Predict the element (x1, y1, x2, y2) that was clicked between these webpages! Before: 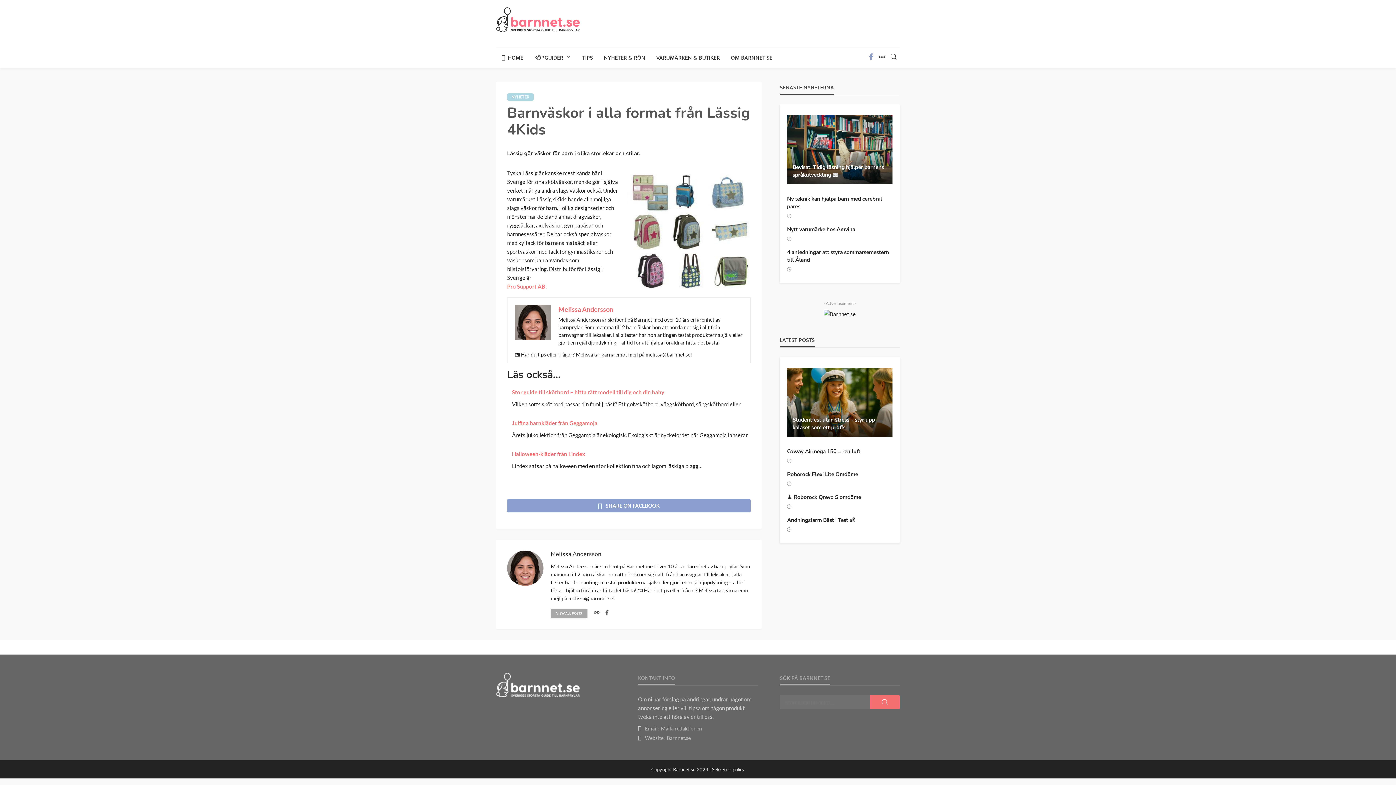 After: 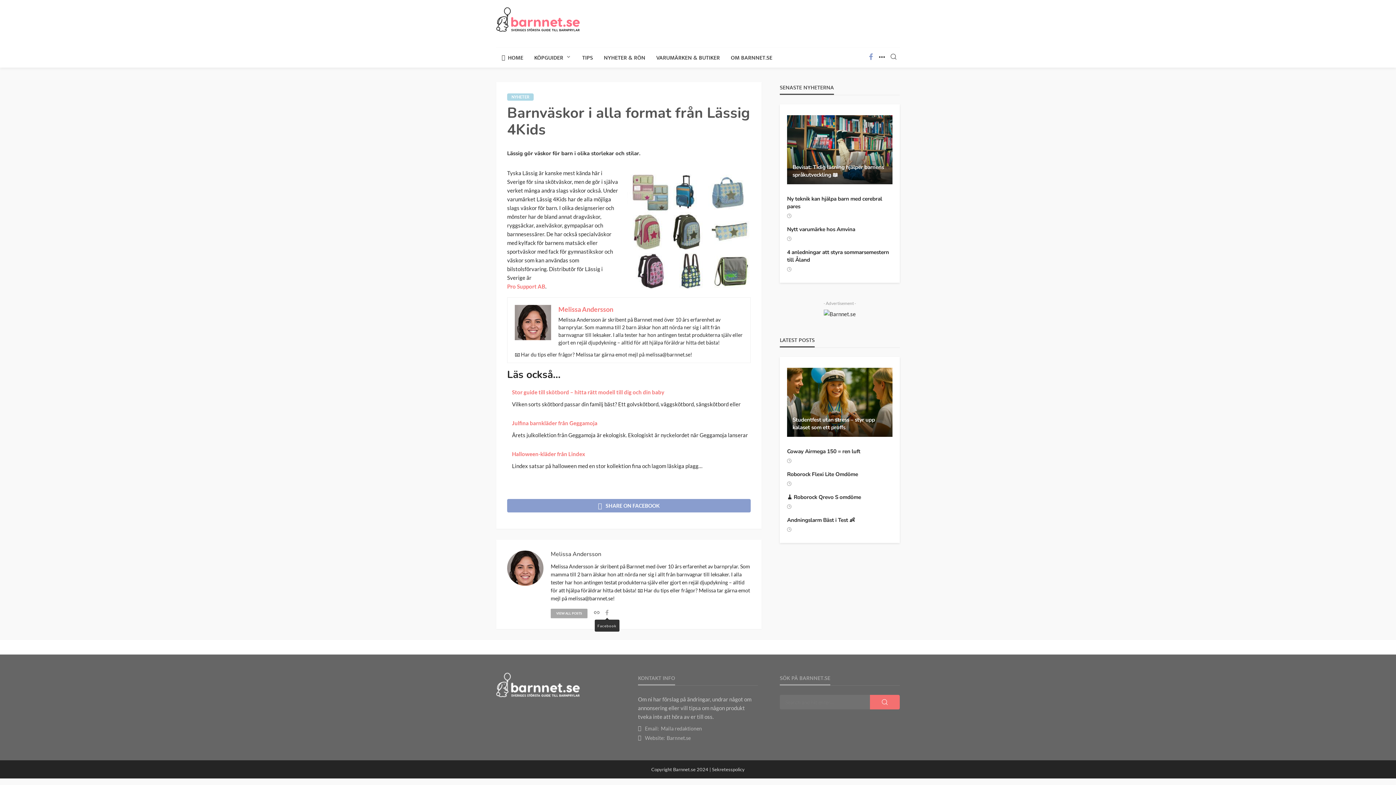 Action: bbox: (602, 608, 611, 618)